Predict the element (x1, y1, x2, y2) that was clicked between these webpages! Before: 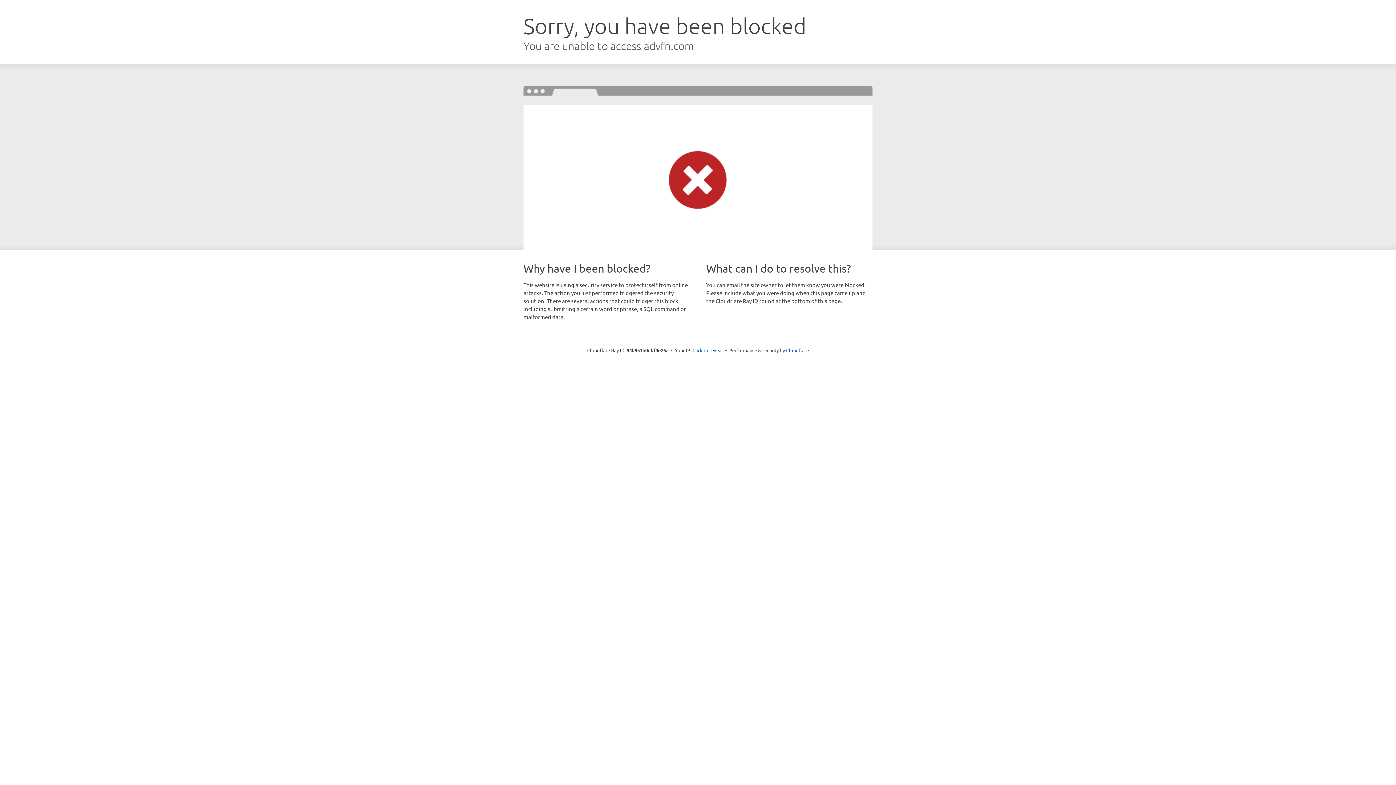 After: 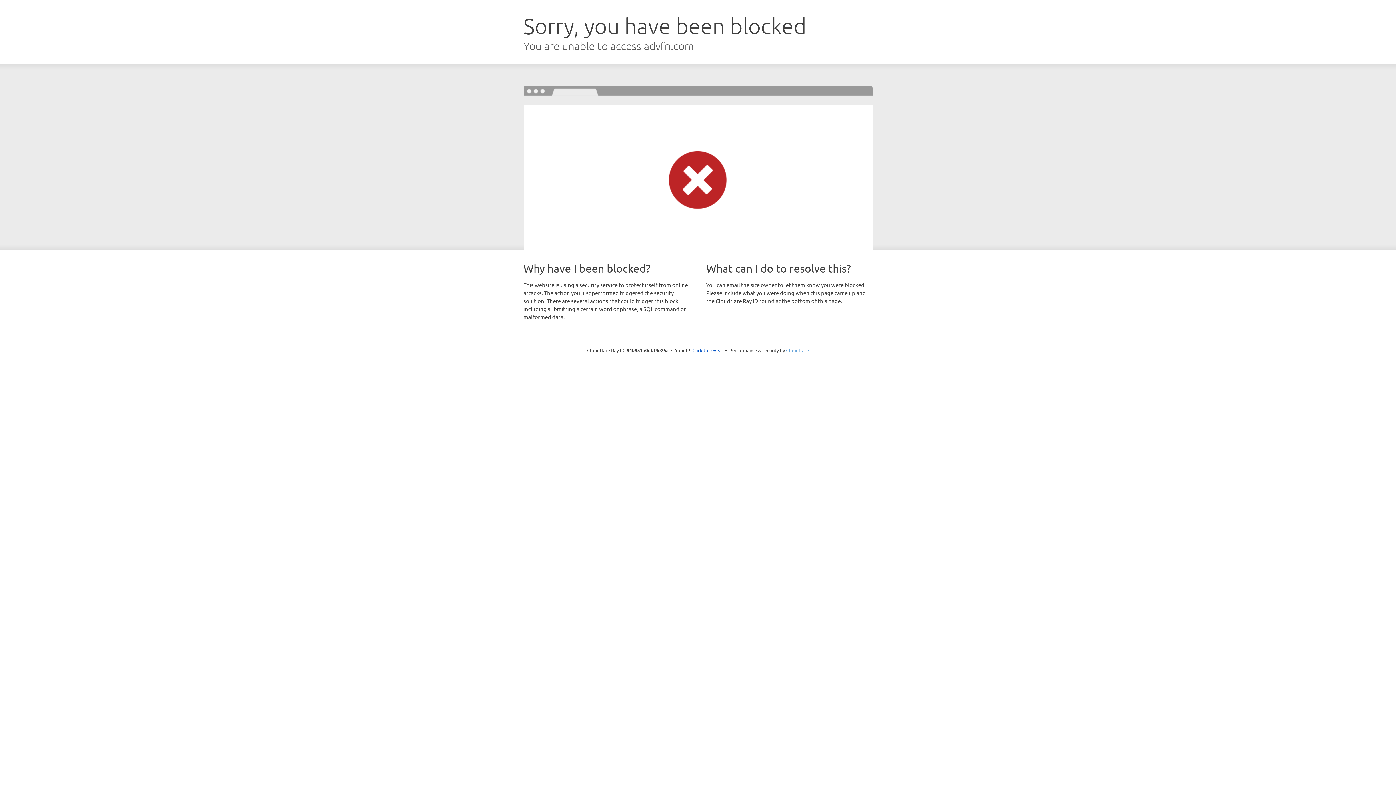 Action: label: Cloudflare bbox: (786, 347, 809, 353)